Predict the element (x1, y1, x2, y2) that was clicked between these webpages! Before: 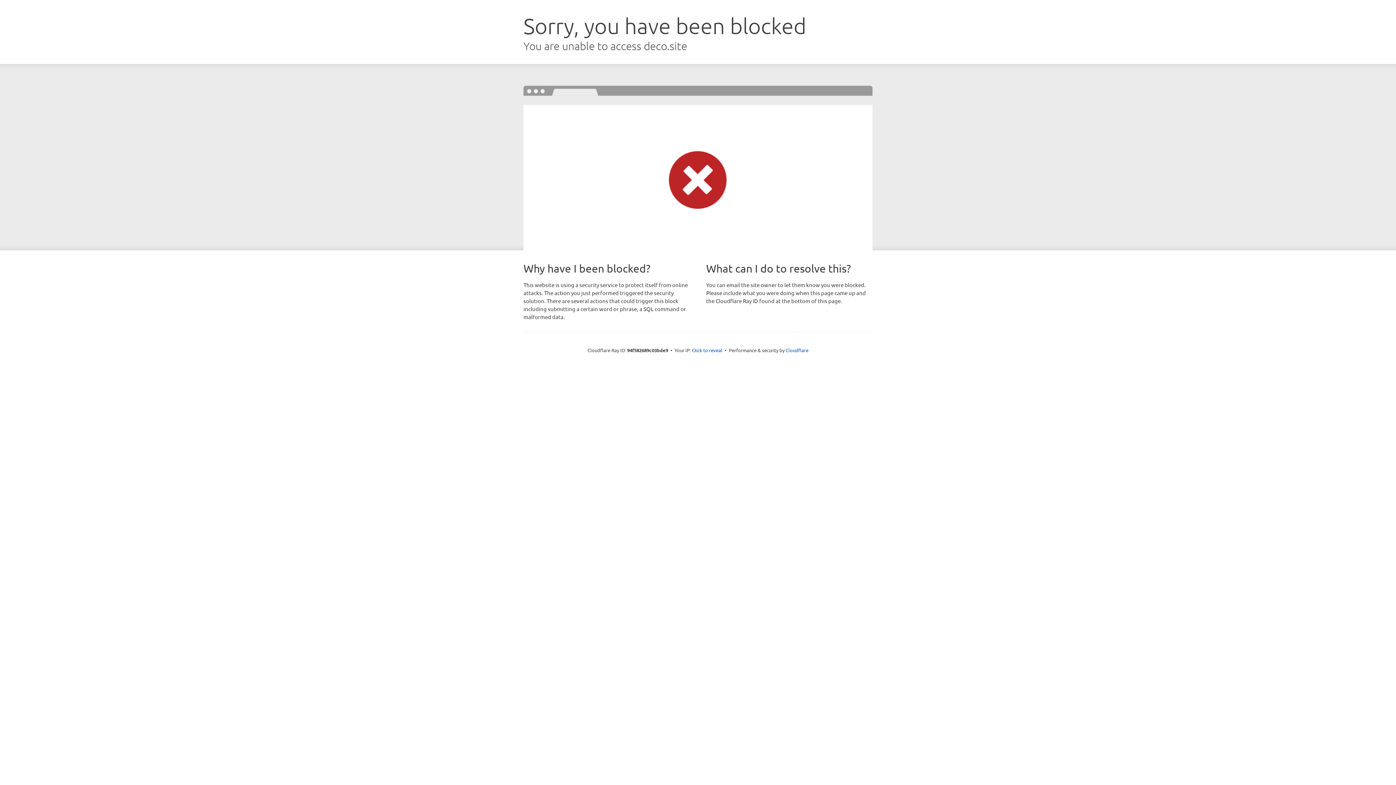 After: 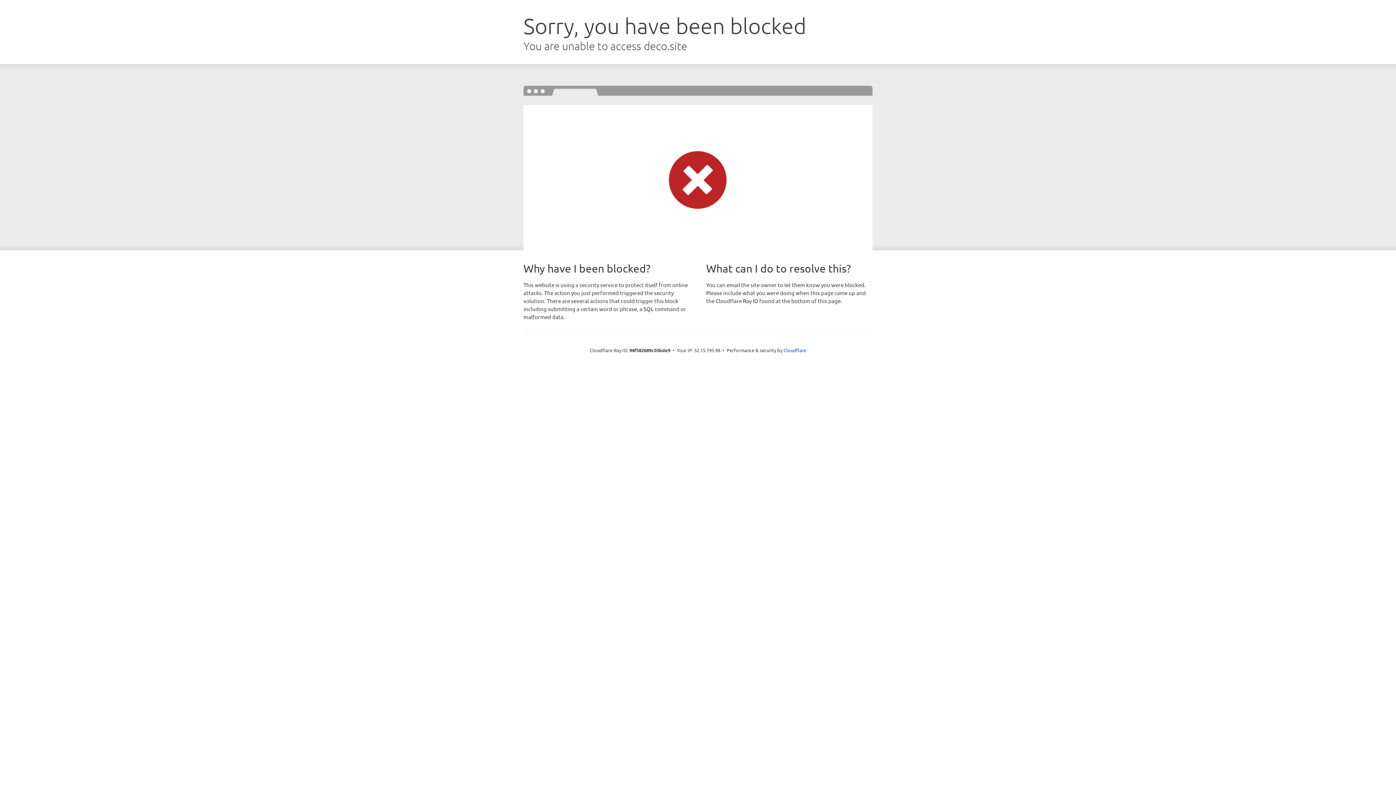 Action: label: Click to reveal bbox: (692, 346, 722, 353)